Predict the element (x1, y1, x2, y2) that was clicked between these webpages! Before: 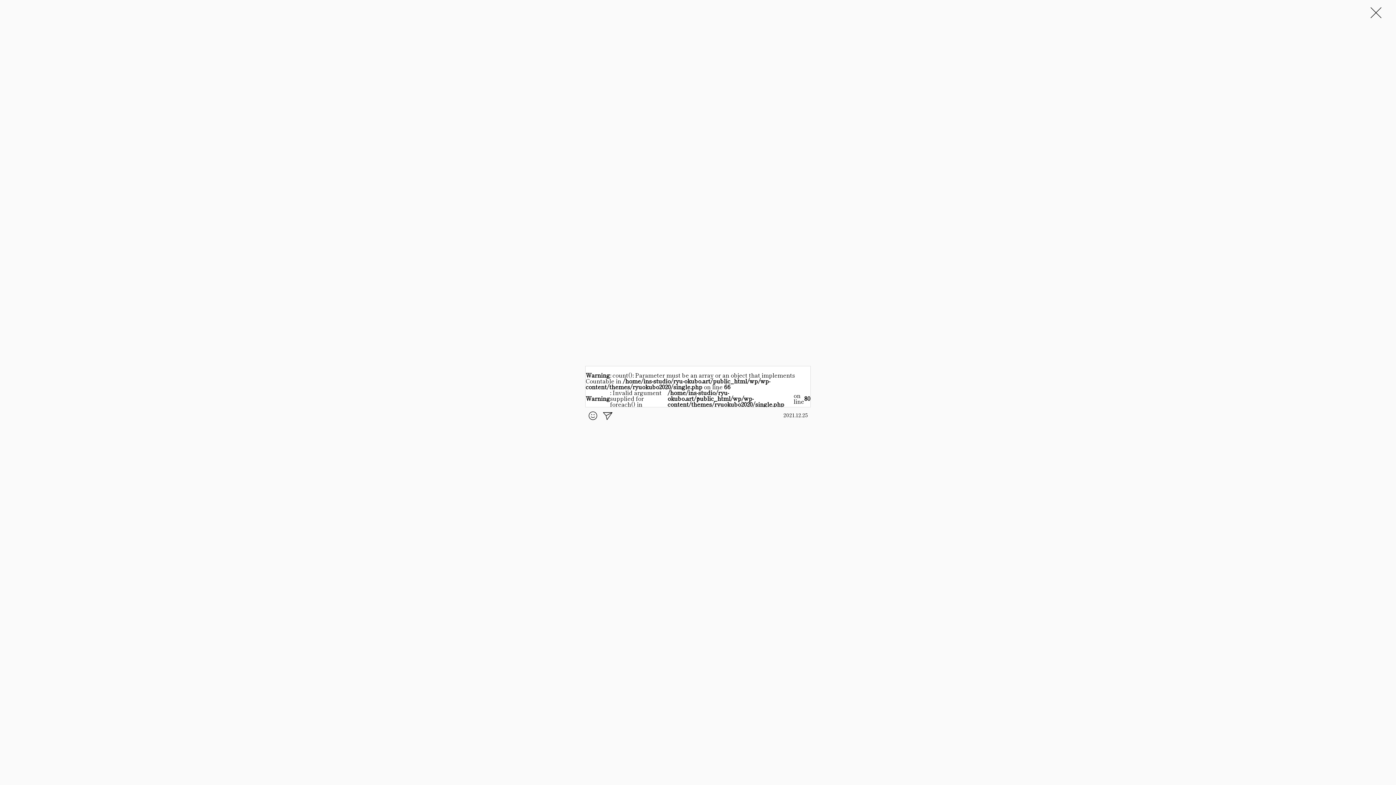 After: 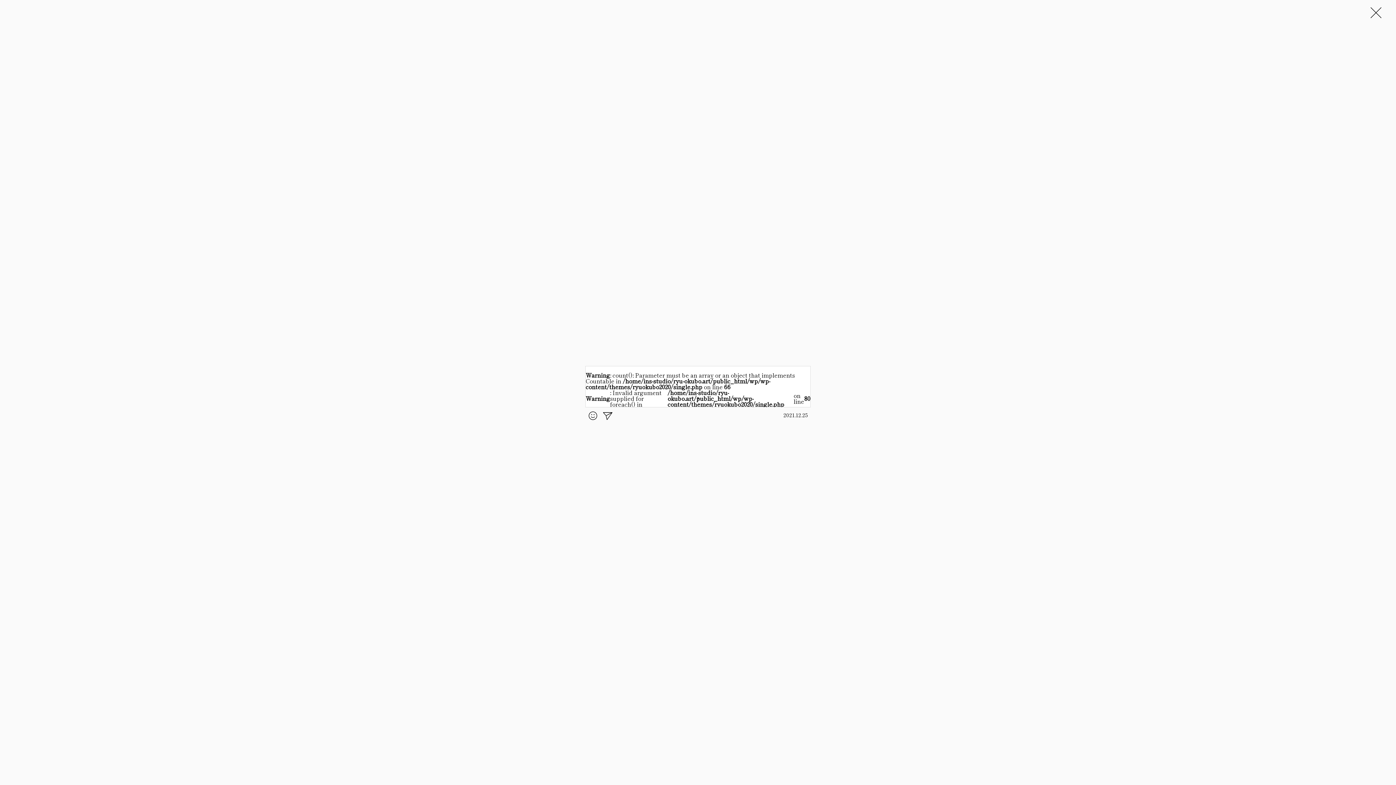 Action: bbox: (697, 397, 699, 399) label: Go to slide 1